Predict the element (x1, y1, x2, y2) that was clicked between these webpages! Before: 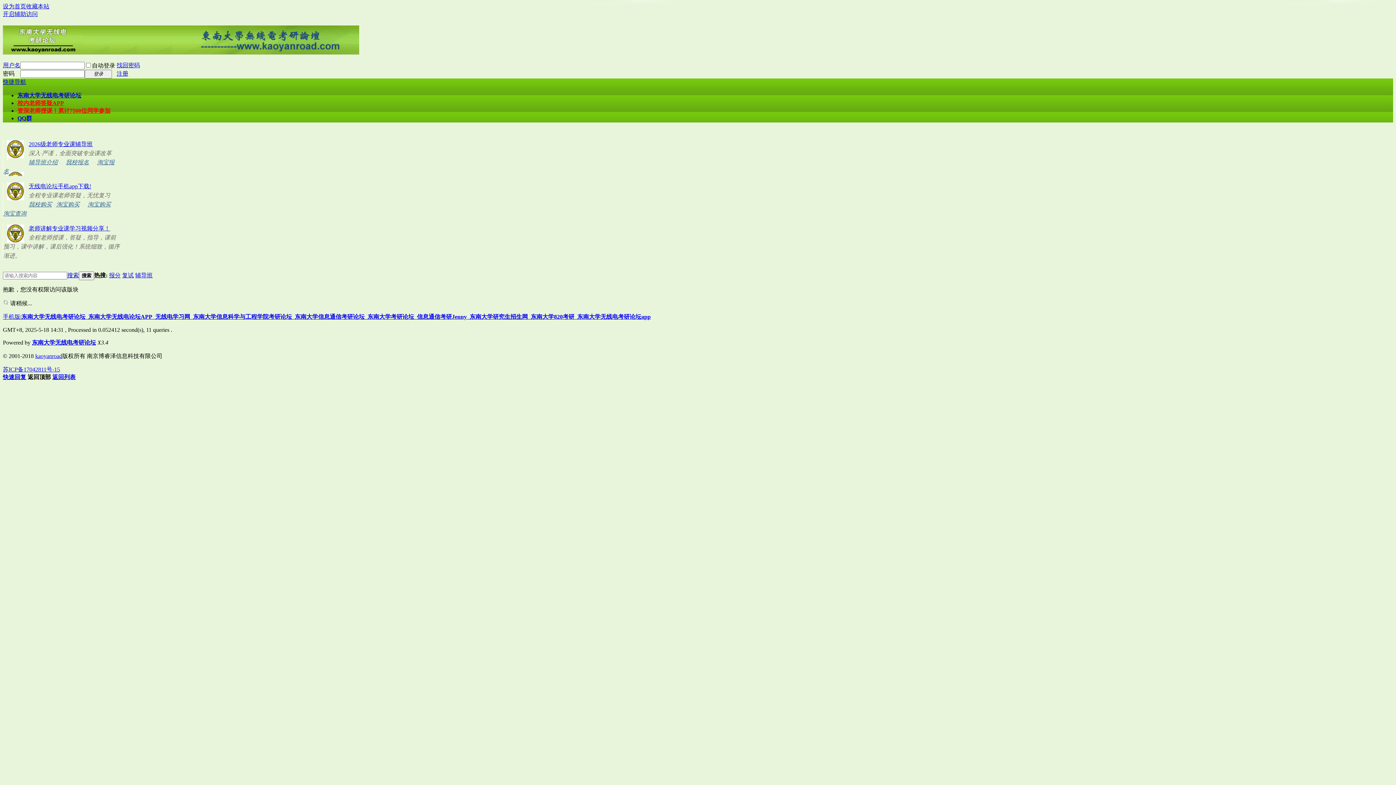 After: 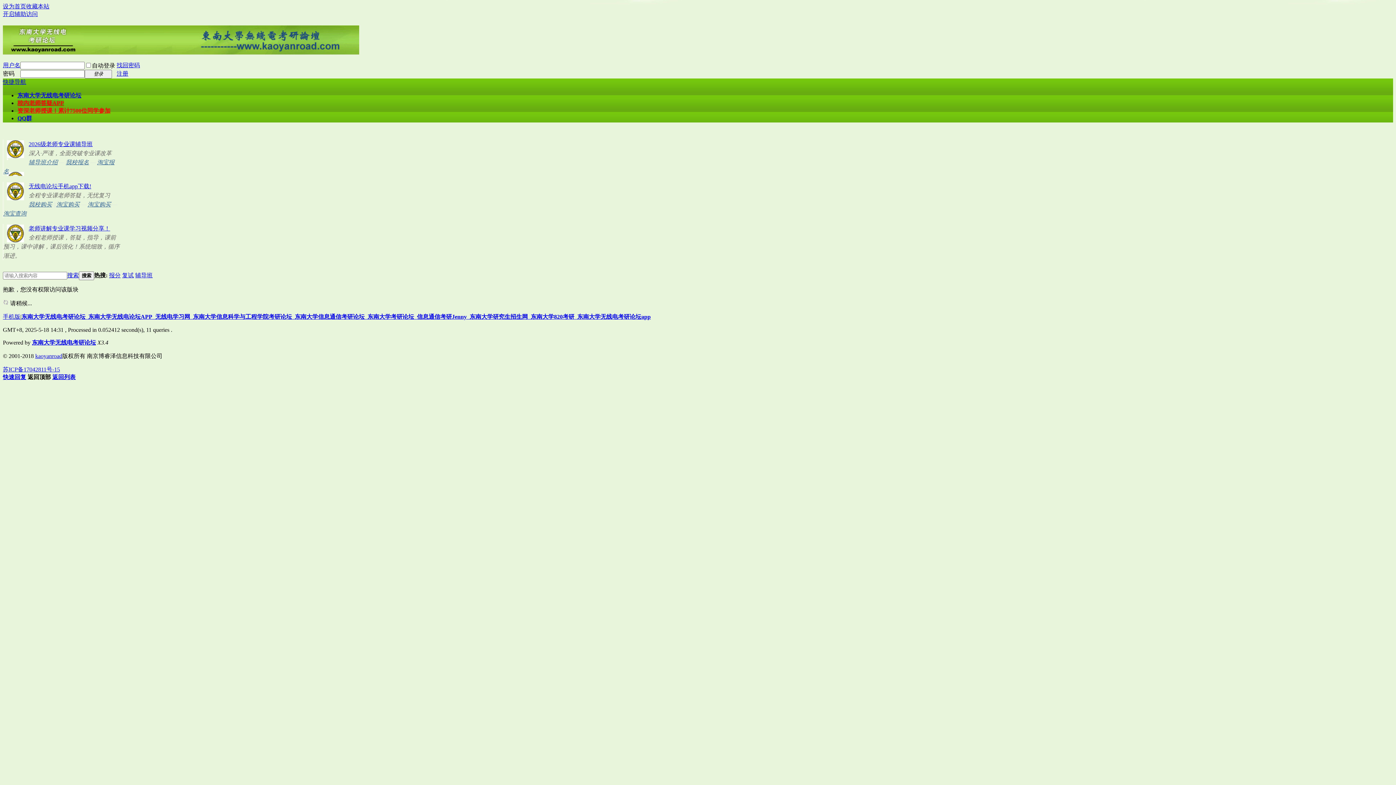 Action: label: 校内老师答疑APP bbox: (17, 99, 64, 106)